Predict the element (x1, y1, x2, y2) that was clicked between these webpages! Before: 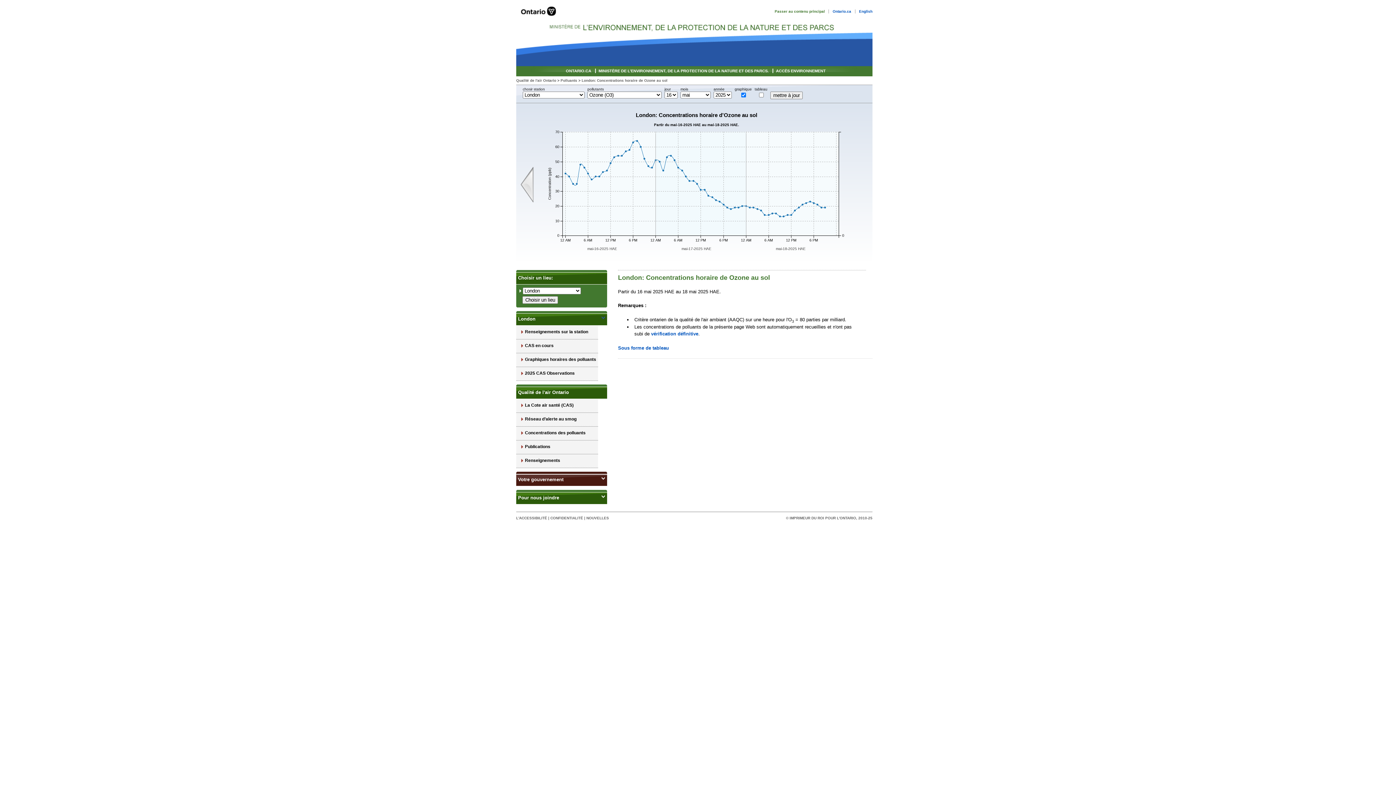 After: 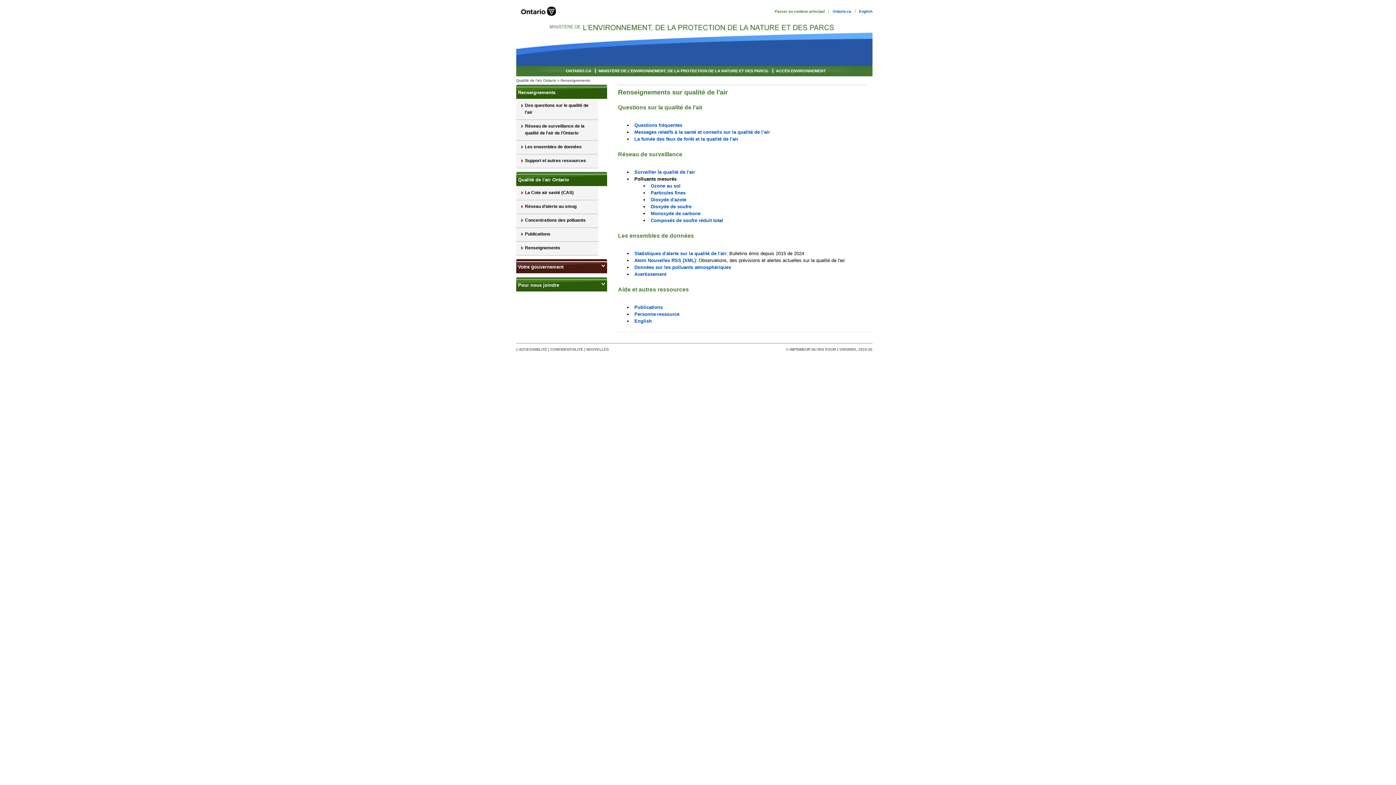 Action: label: Renseignements bbox: (516, 454, 598, 468)